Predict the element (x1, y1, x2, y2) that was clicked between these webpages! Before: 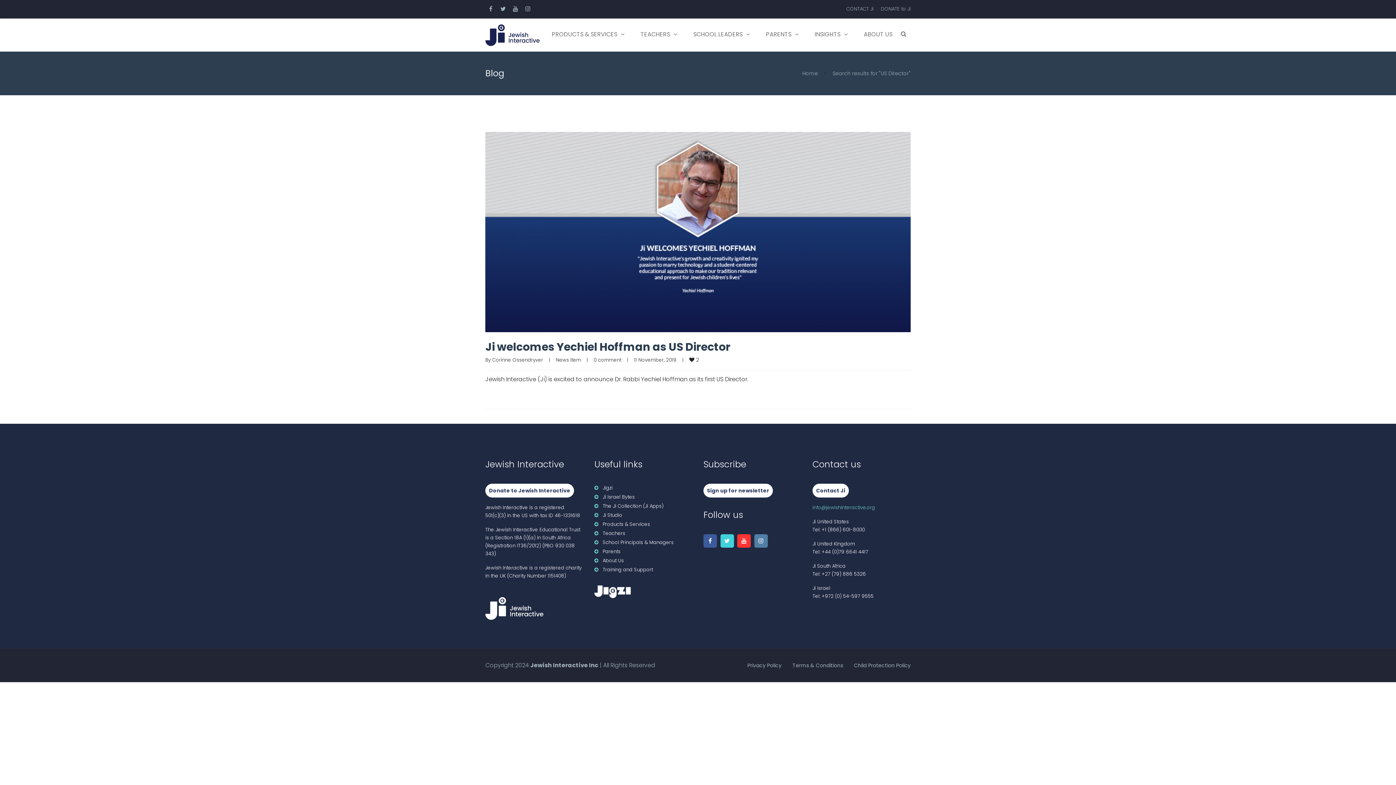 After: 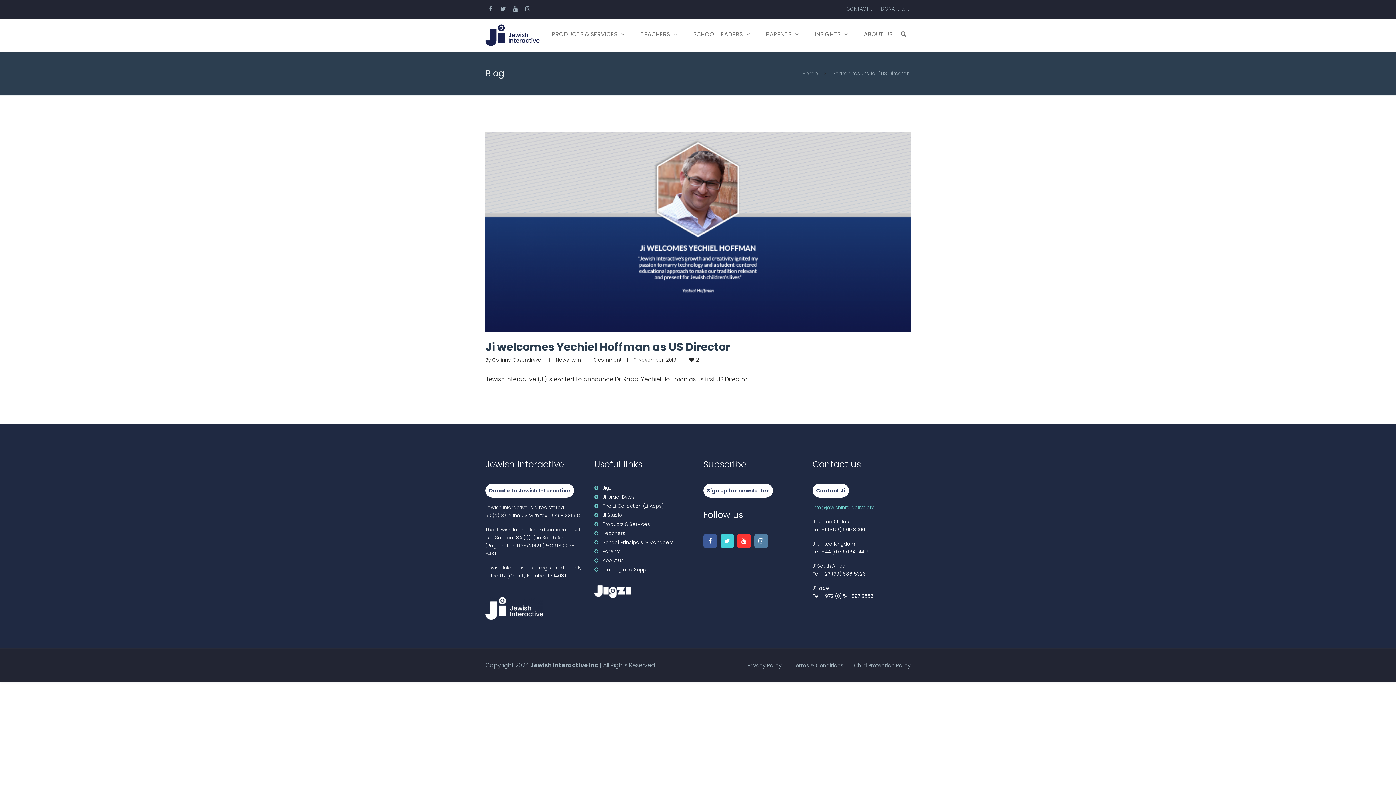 Action: bbox: (737, 534, 750, 547)